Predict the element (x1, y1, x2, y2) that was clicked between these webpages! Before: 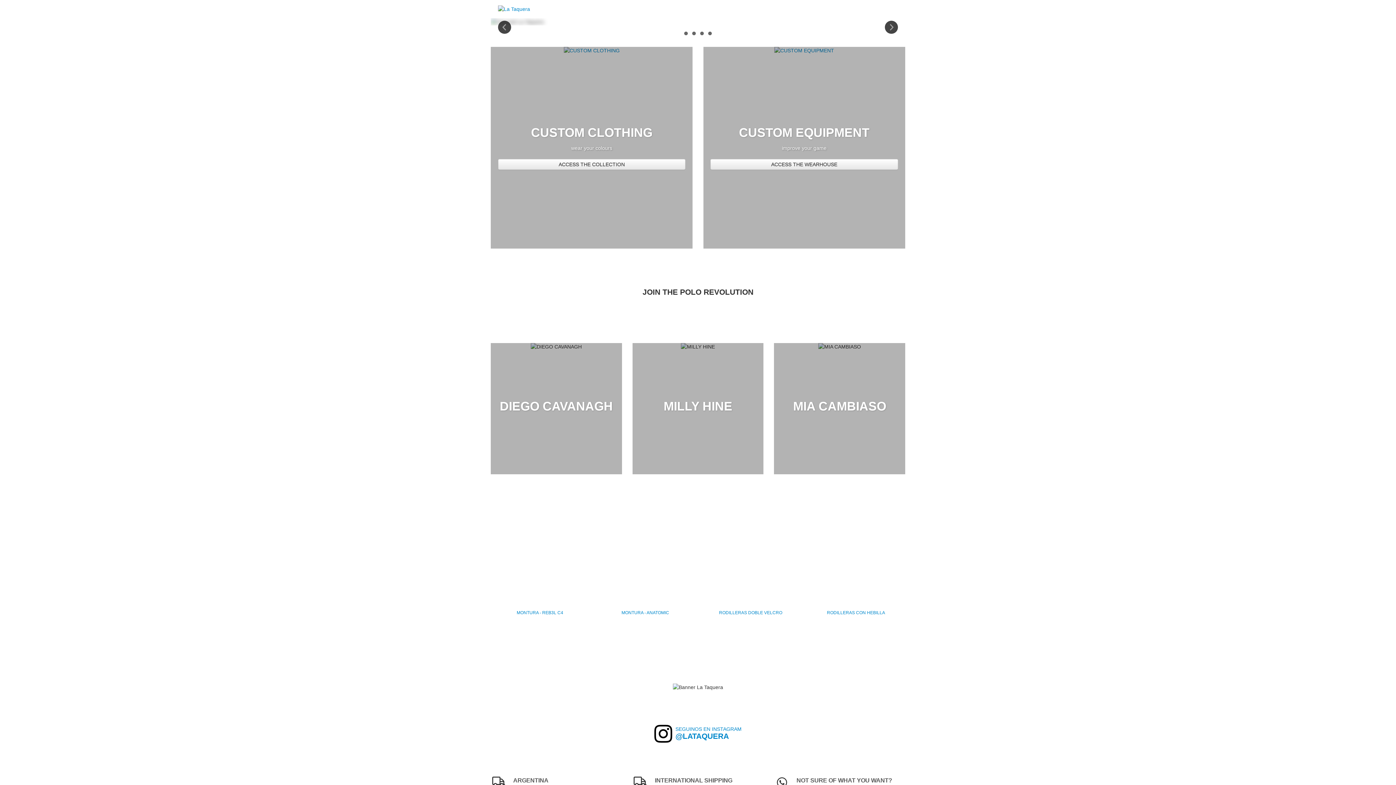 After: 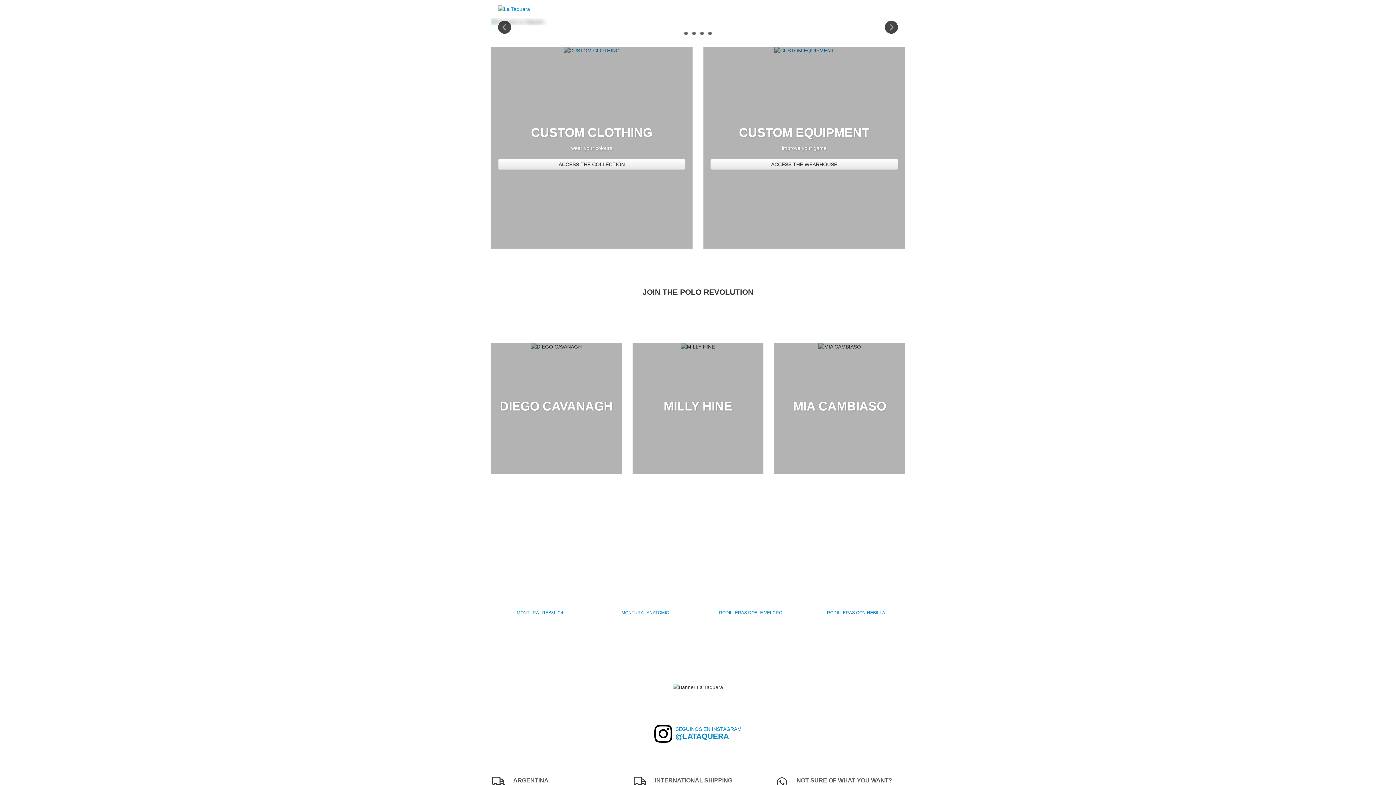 Action: bbox: (498, 5, 530, 11)